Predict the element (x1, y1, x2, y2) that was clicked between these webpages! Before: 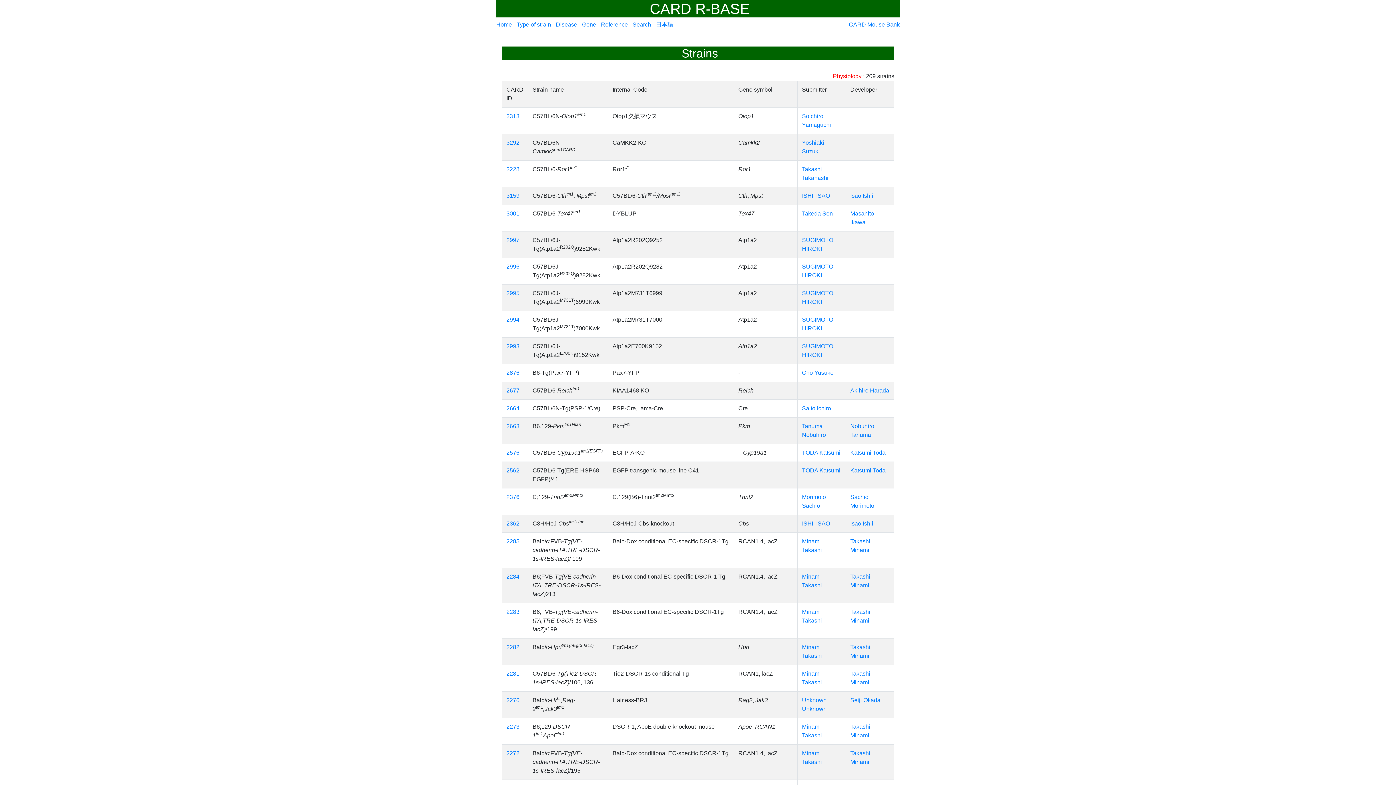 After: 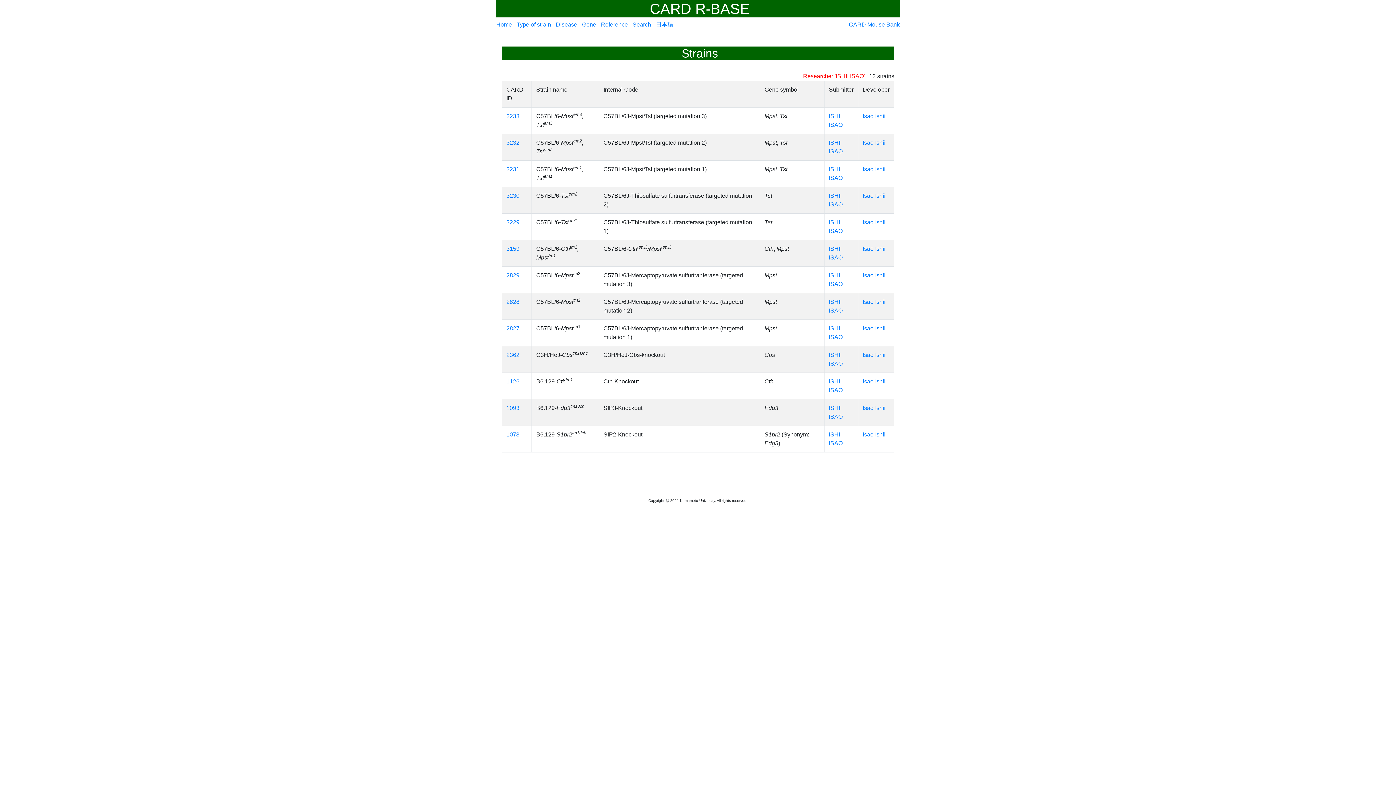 Action: label: ISHII ISAO bbox: (802, 192, 830, 198)